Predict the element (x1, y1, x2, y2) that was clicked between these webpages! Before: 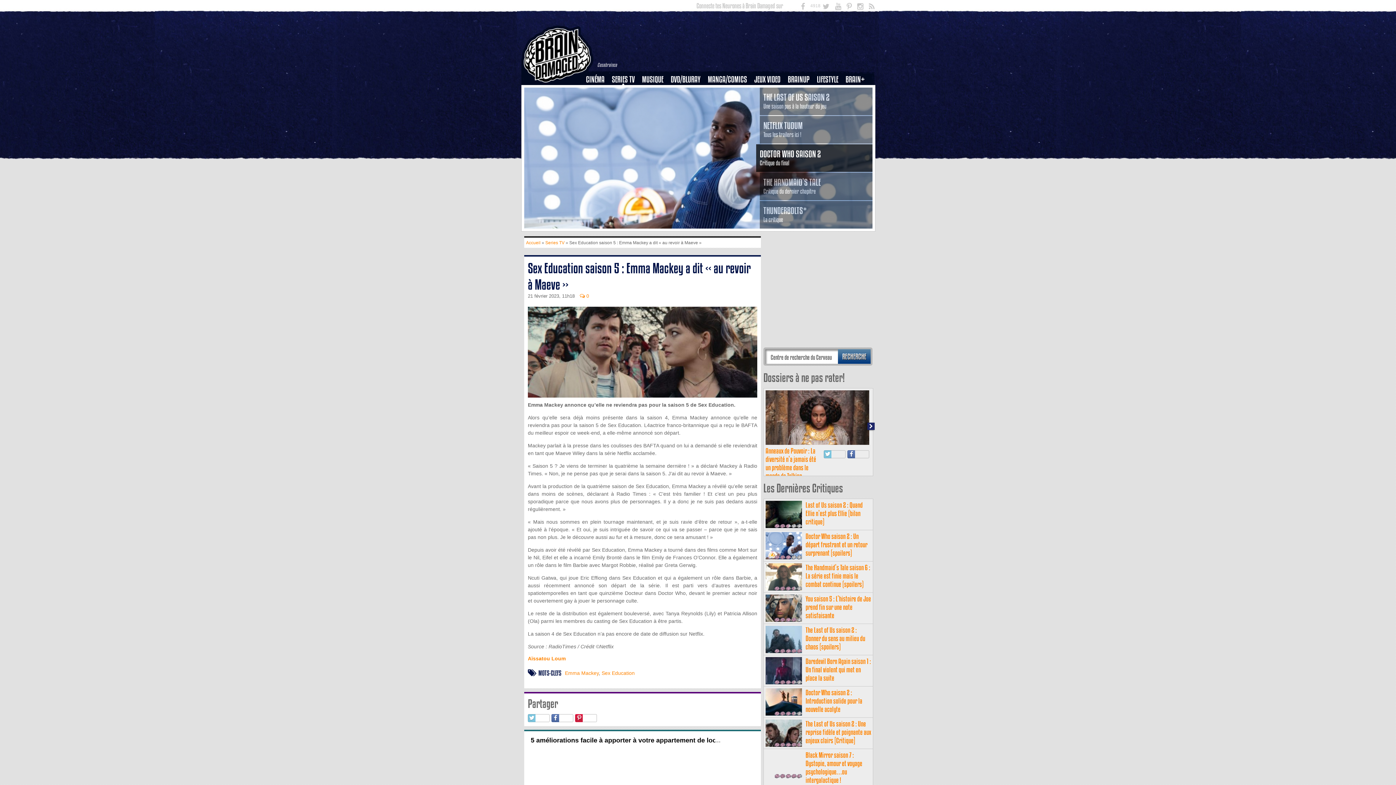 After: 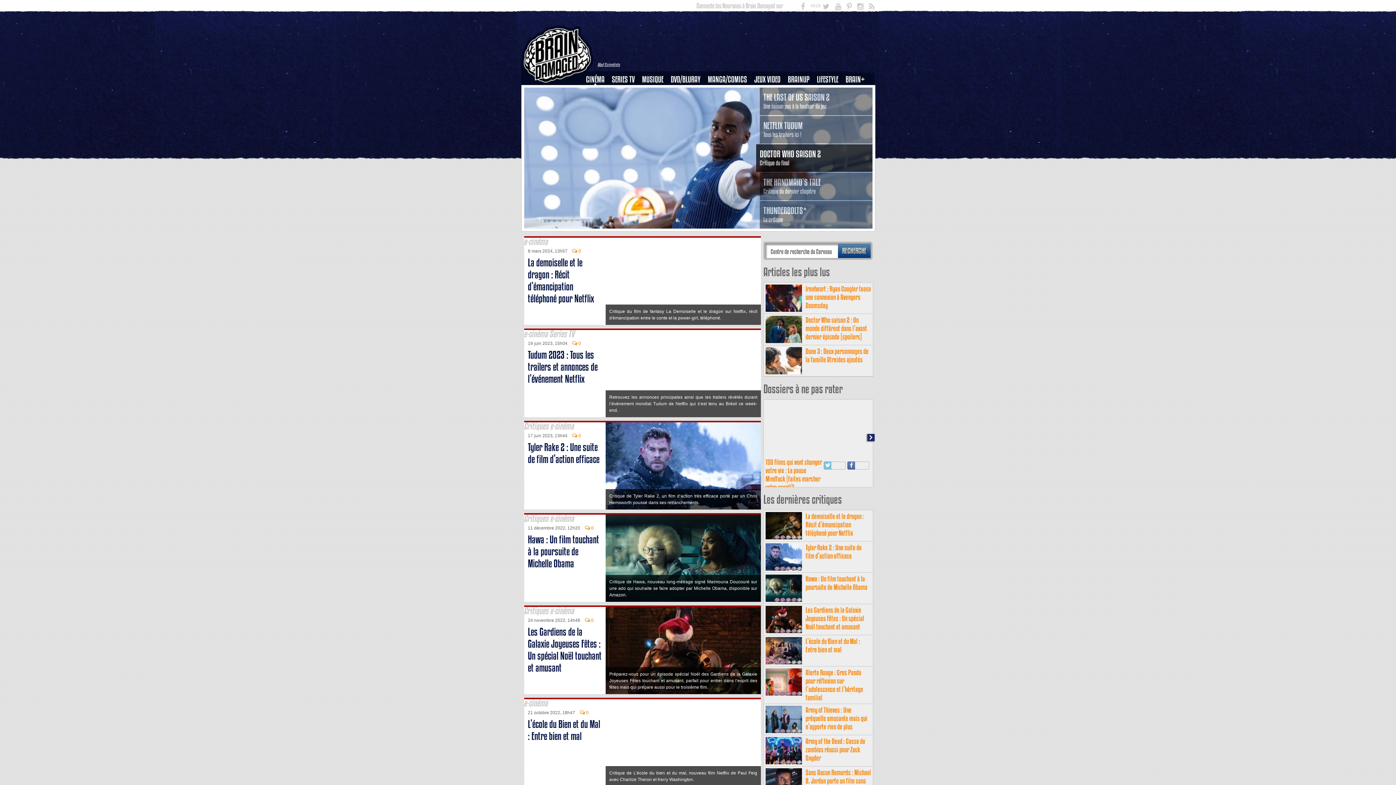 Action: bbox: (589, 112, 607, 123) label: e-cinéma